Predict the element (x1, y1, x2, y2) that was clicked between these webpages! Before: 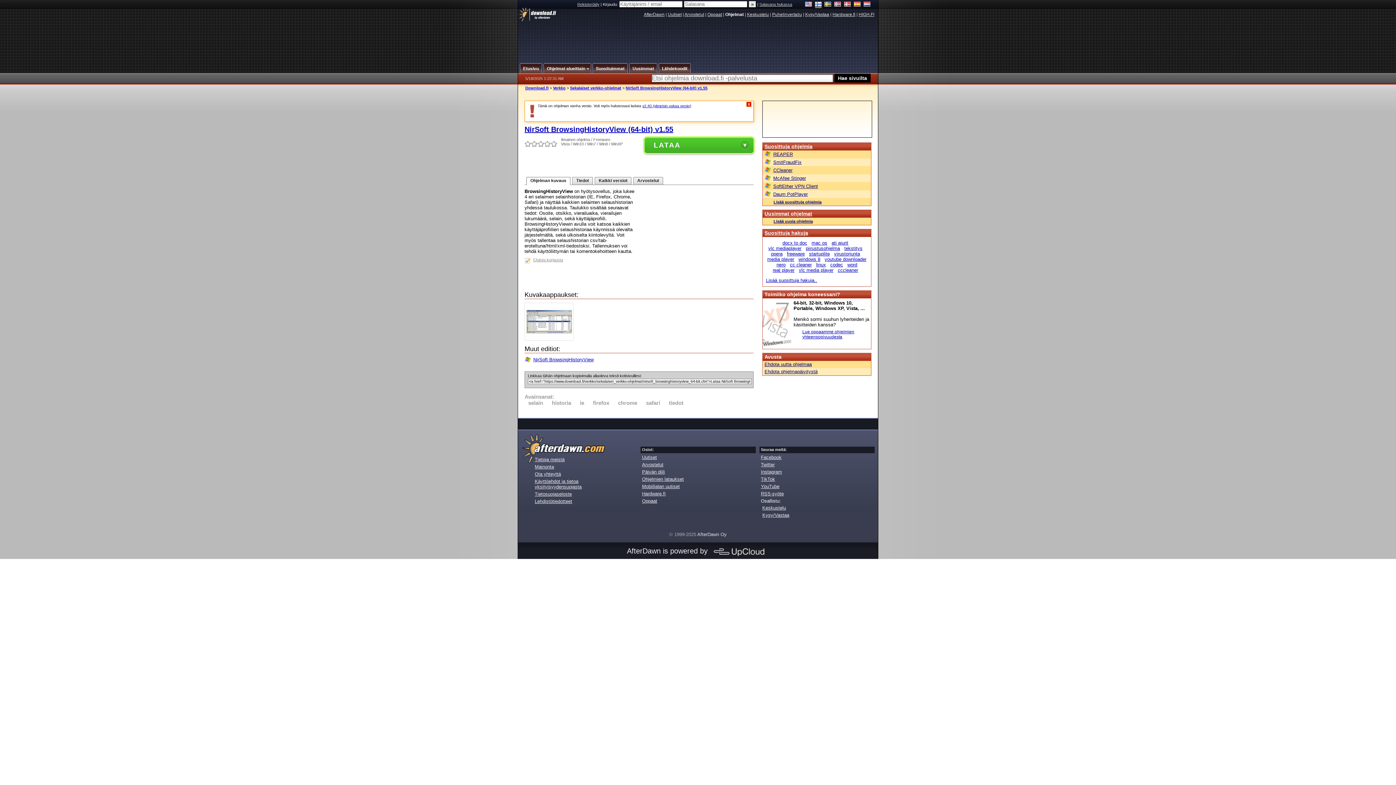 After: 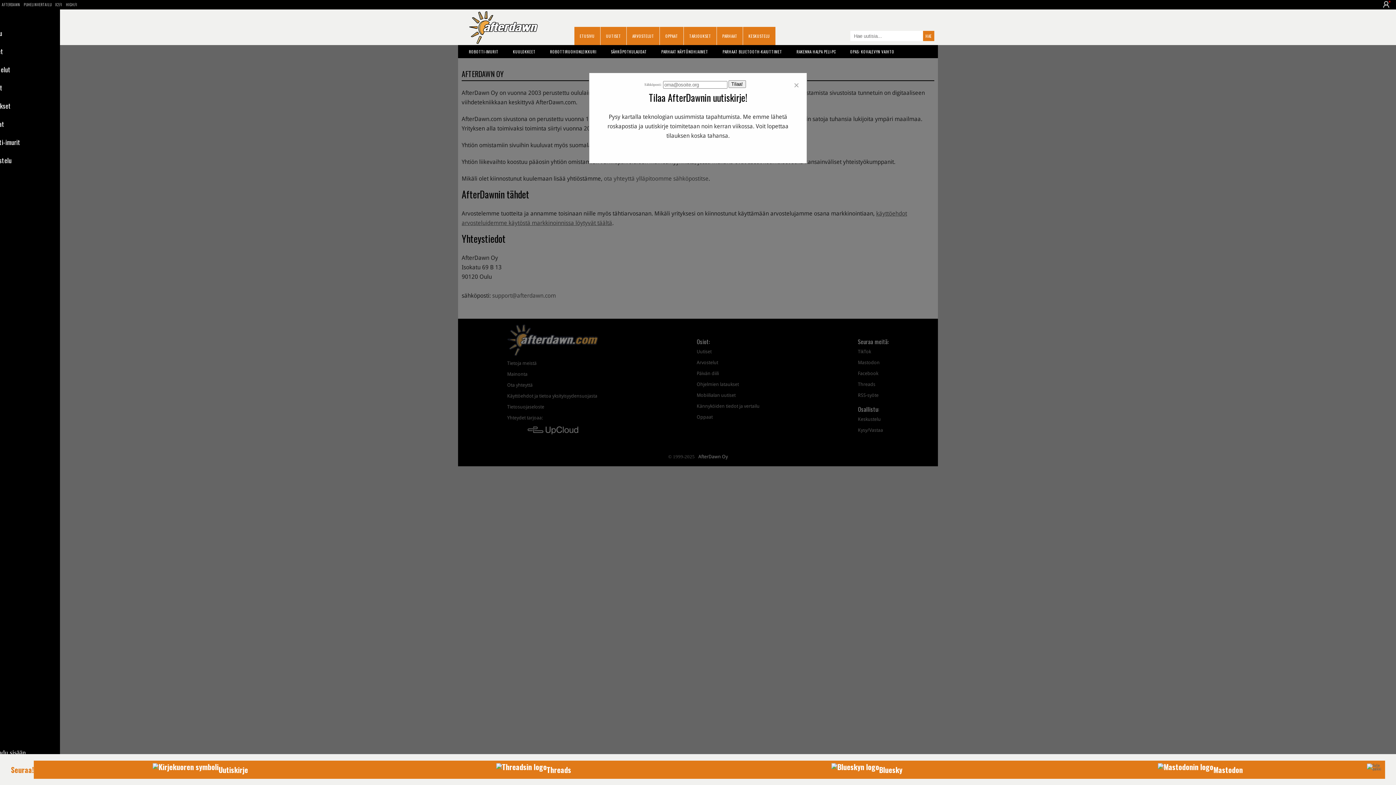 Action: bbox: (534, 457, 564, 462) label: Tietoja meistä